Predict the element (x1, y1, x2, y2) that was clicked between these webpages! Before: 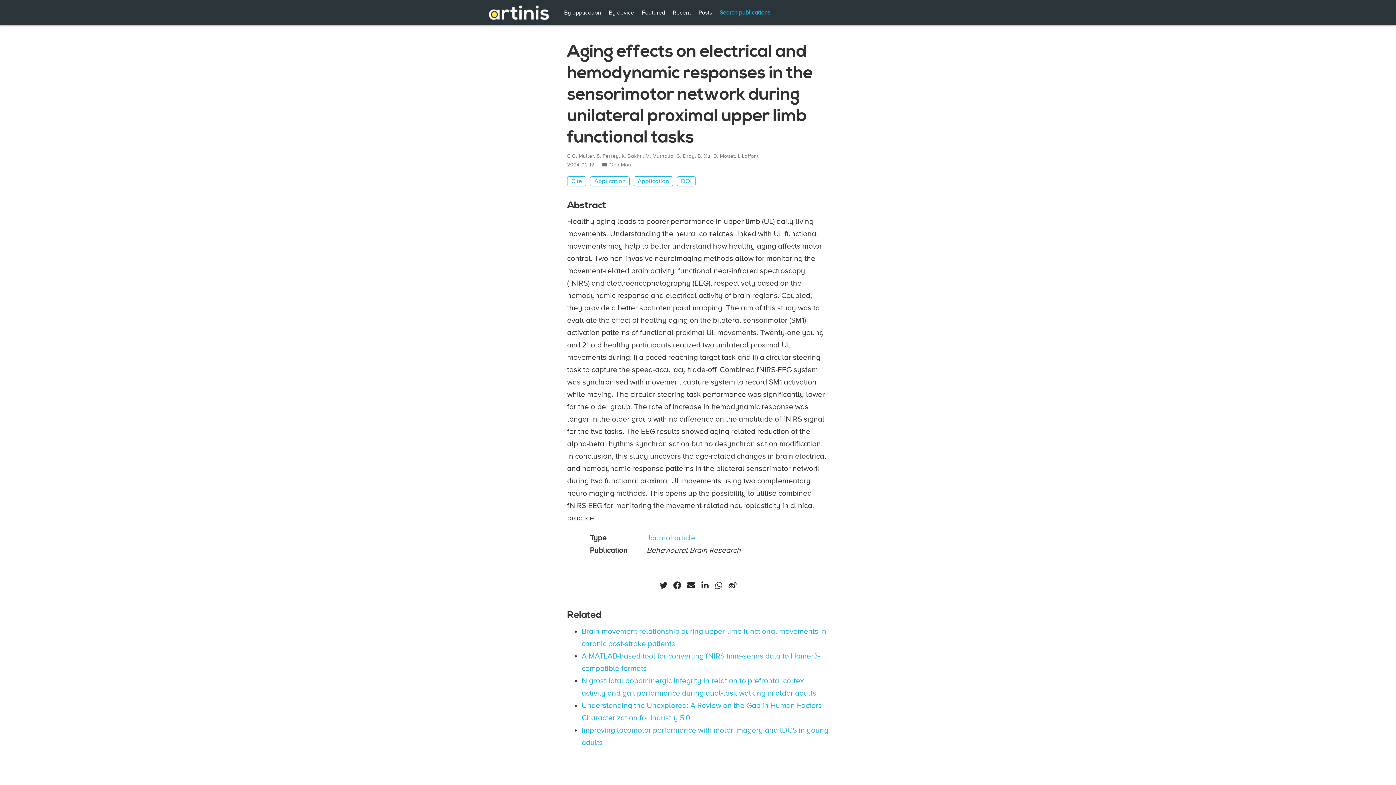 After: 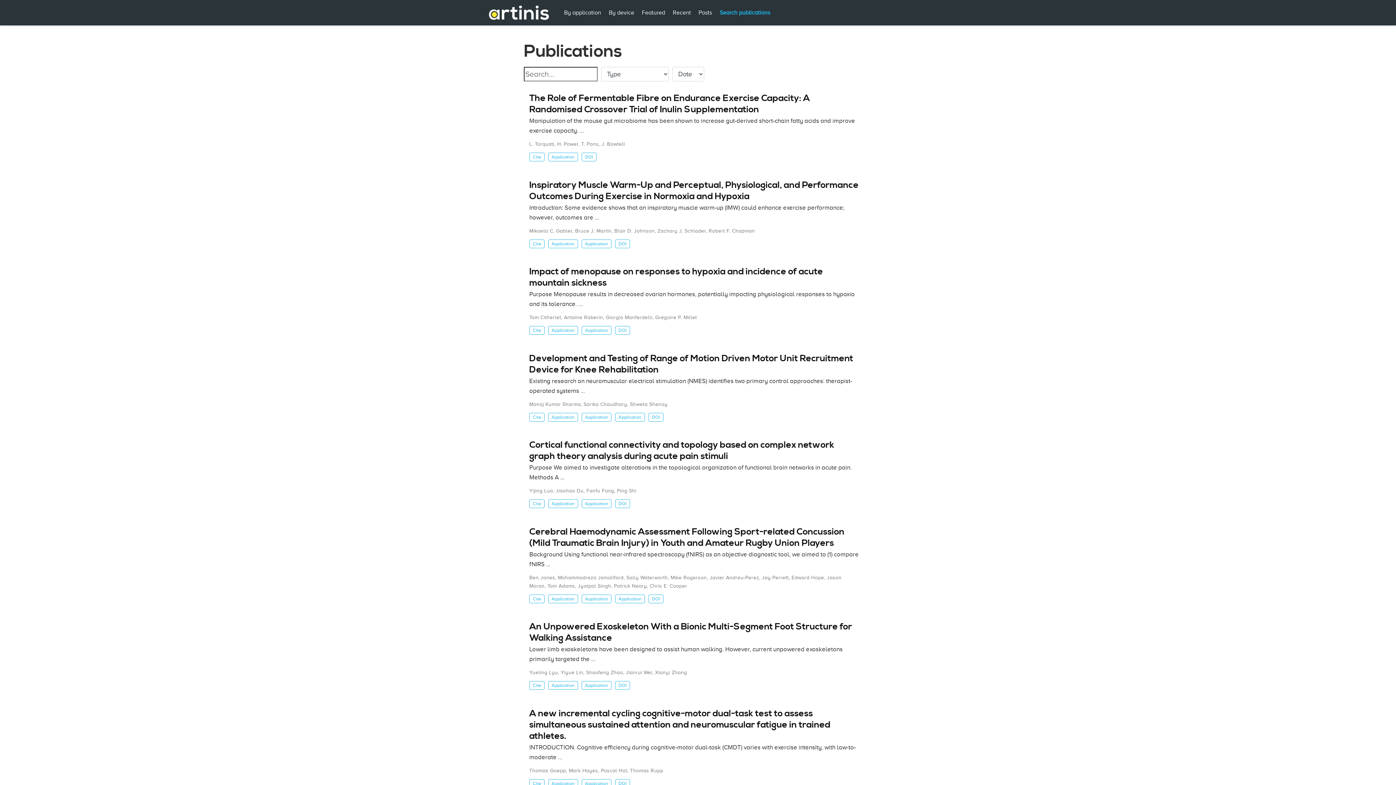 Action: bbox: (716, 5, 774, 20) label: Search publications